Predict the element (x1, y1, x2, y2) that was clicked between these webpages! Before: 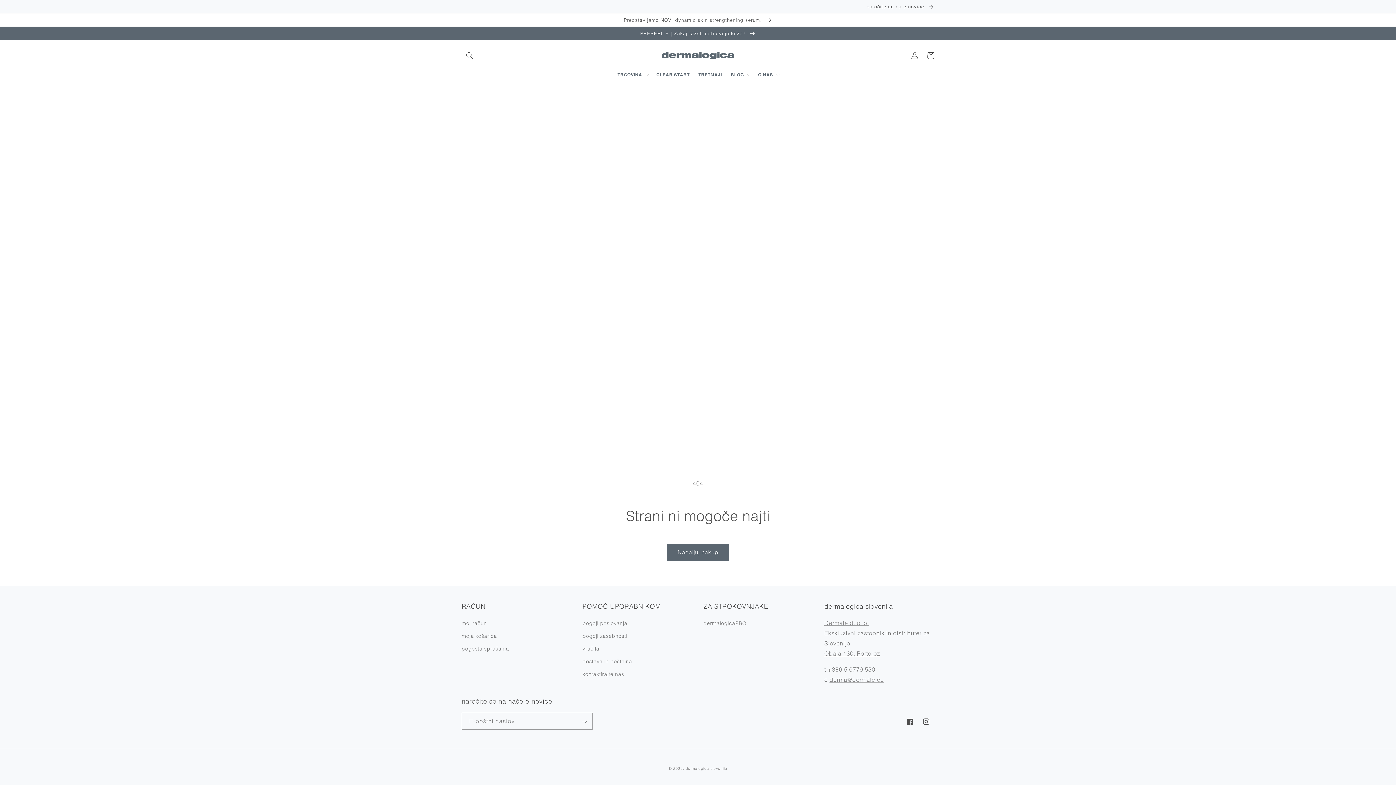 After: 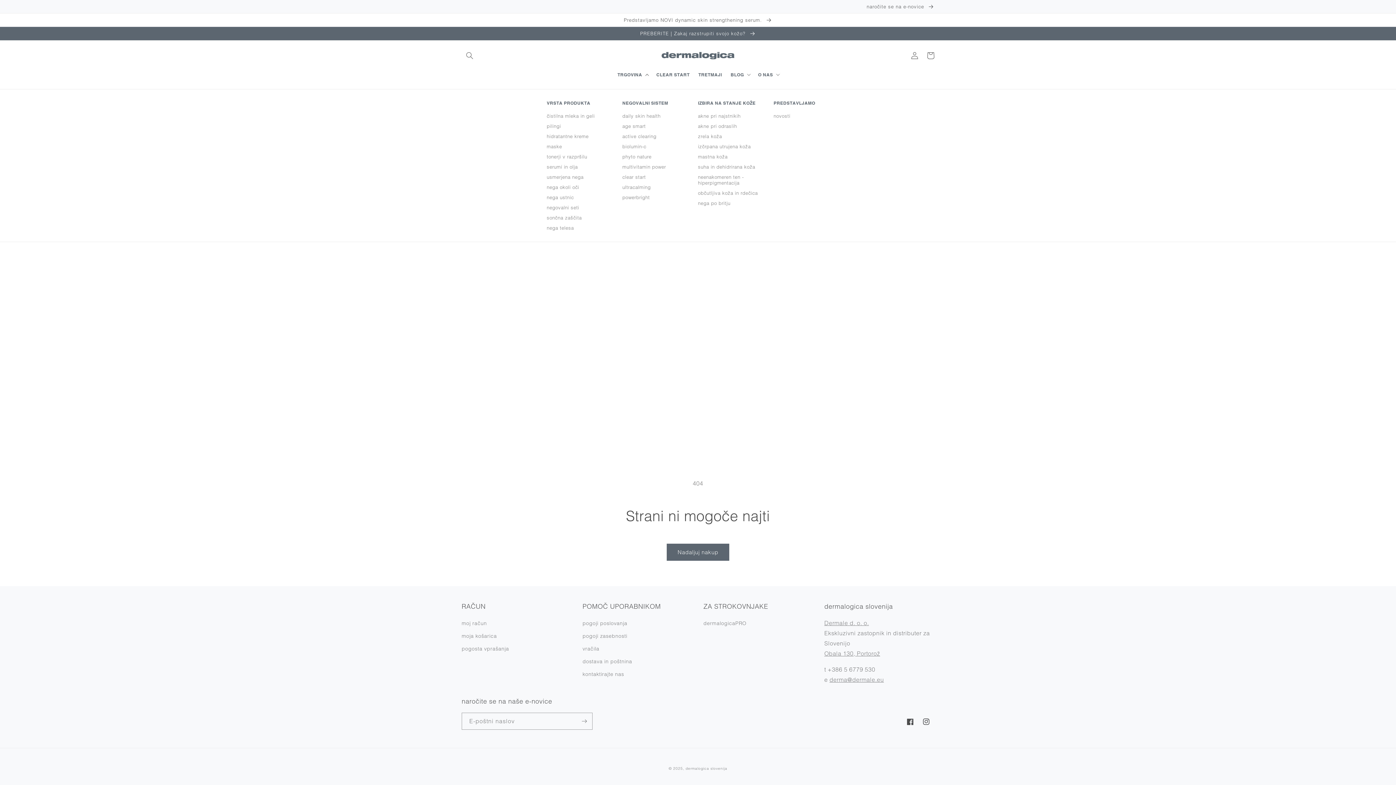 Action: label: TRGOVINA bbox: (613, 67, 652, 81)